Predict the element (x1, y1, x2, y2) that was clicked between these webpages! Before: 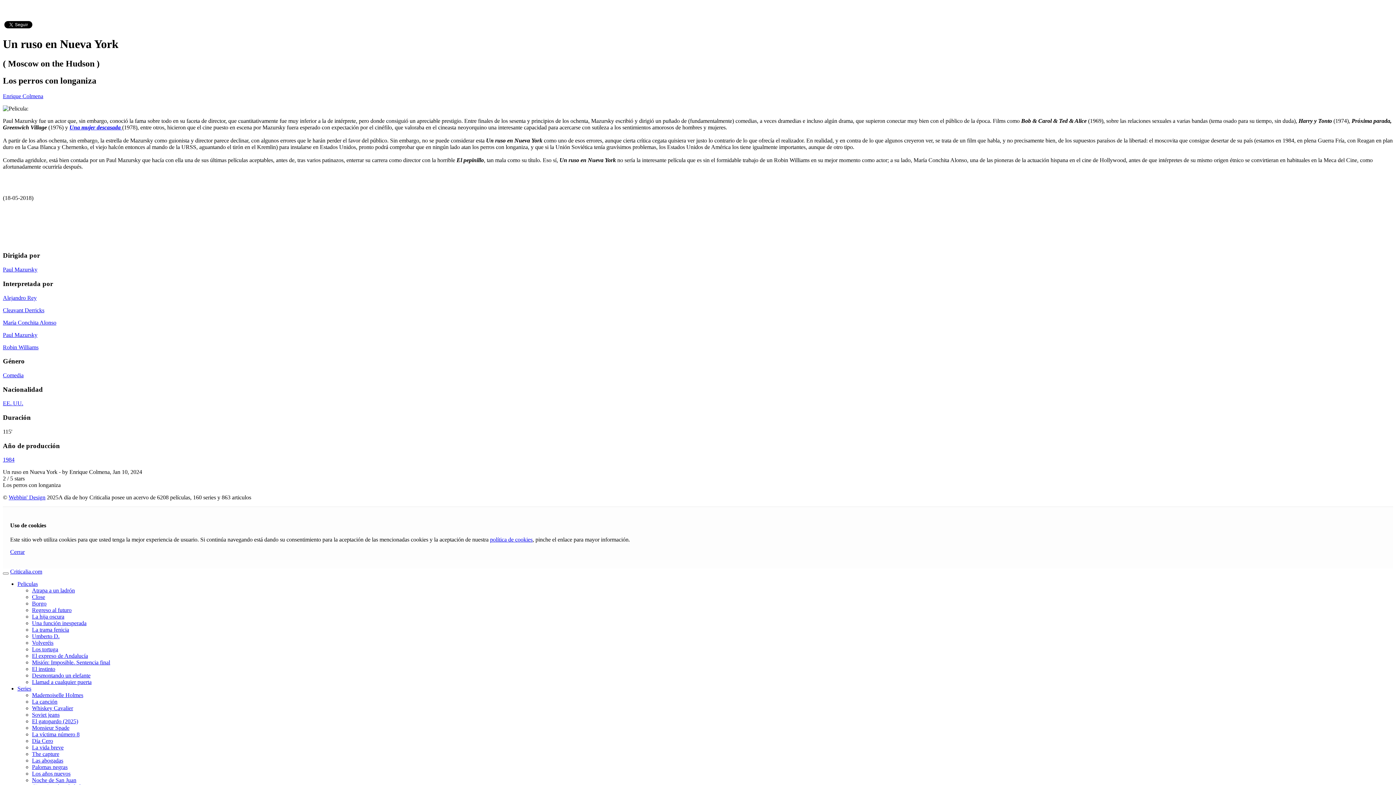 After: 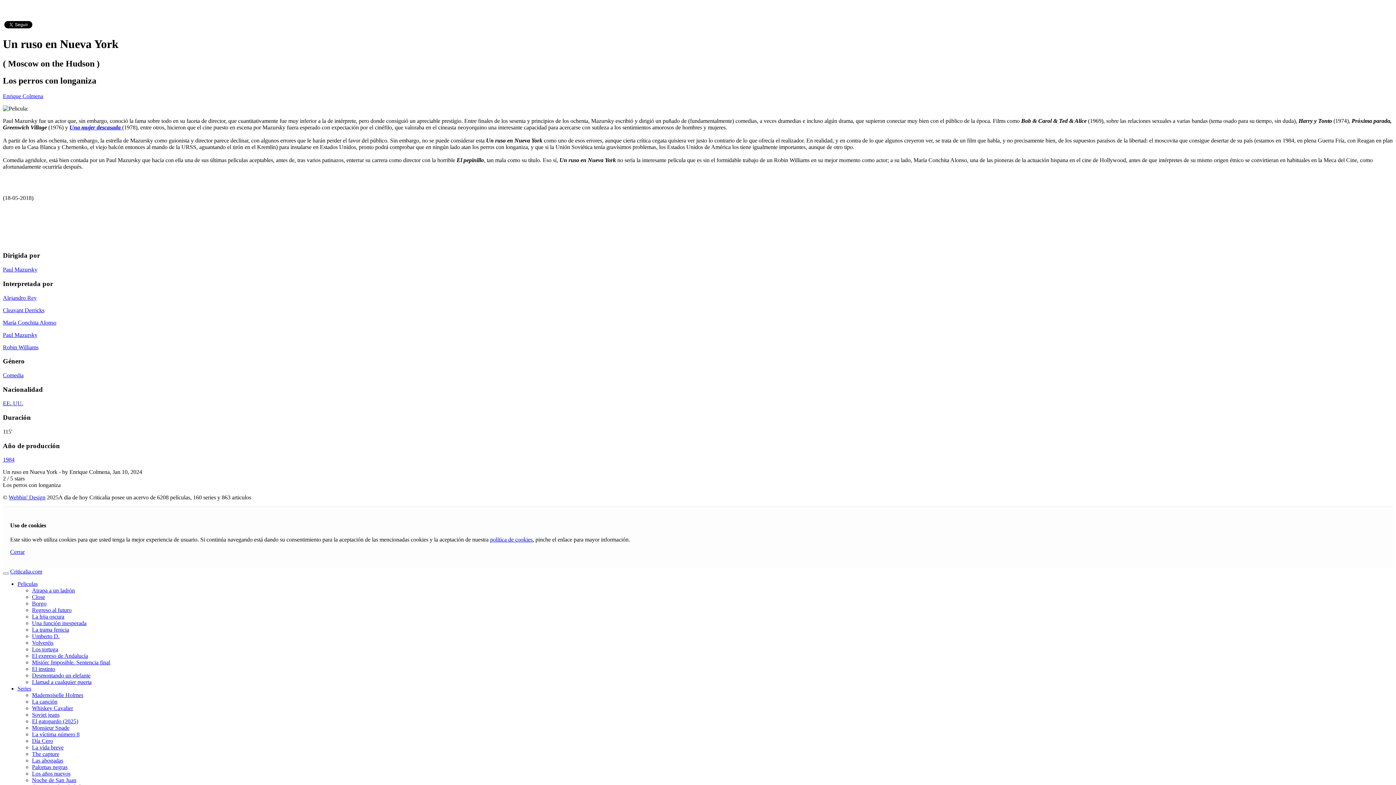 Action: bbox: (17, 581, 37, 587) label: Peliculas